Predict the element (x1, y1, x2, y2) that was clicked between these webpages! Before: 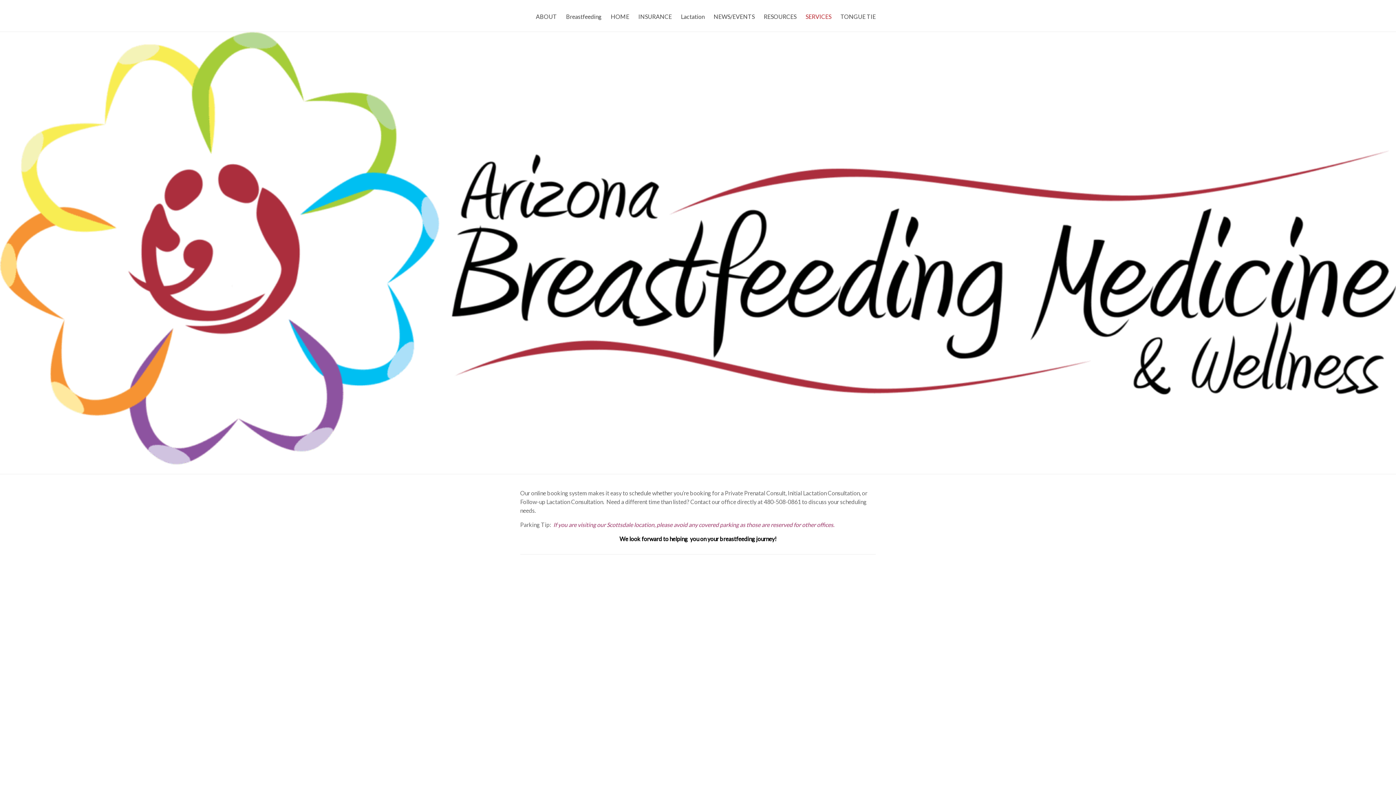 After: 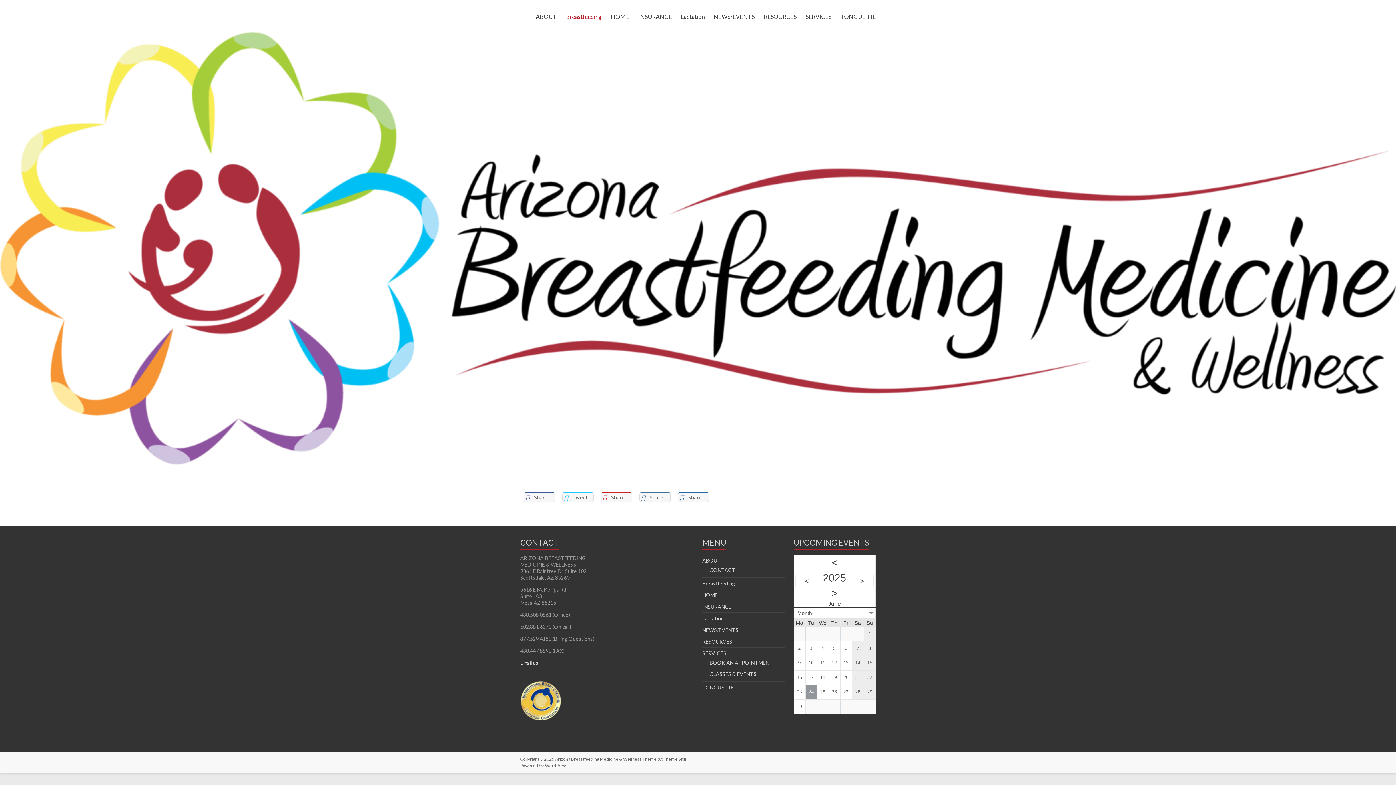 Action: bbox: (566, 7, 601, 26) label: Breastfeeding